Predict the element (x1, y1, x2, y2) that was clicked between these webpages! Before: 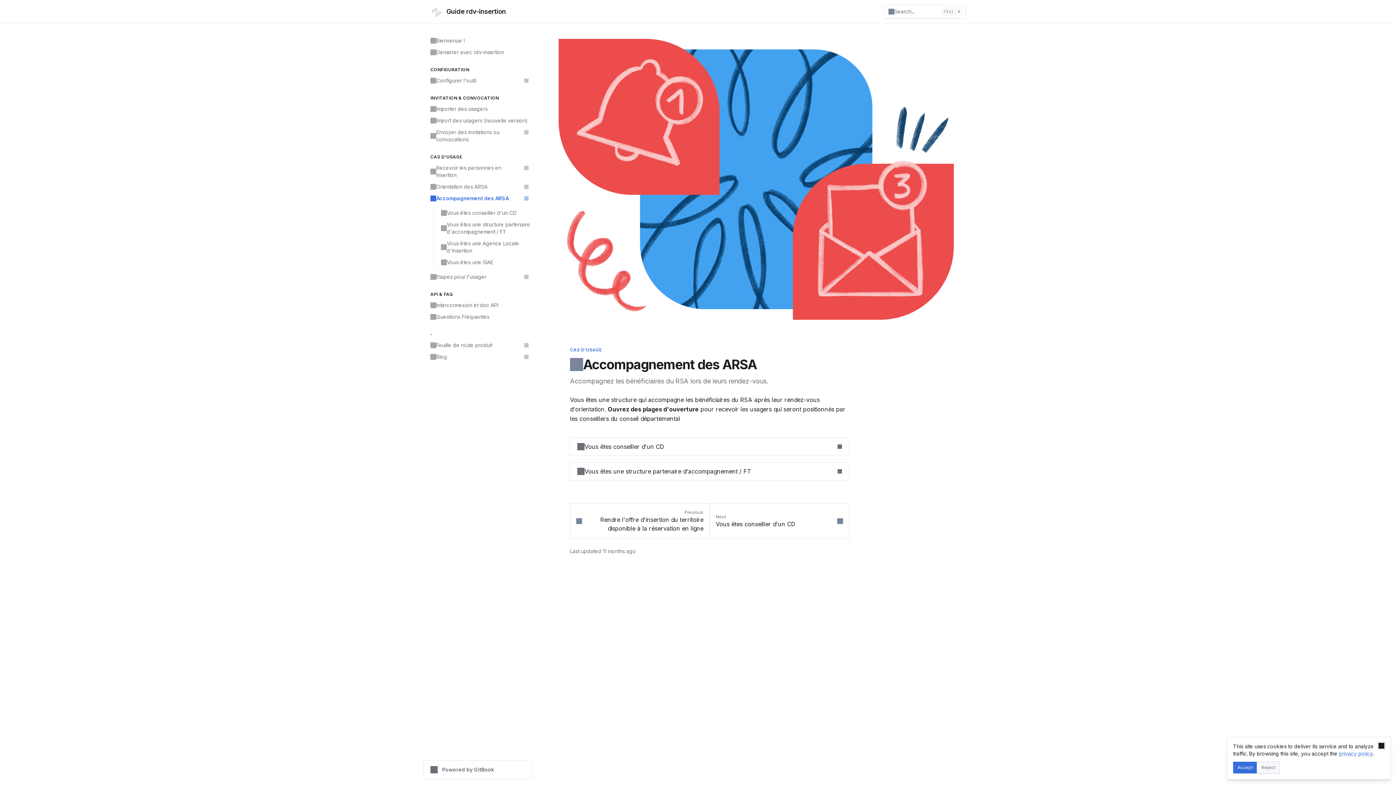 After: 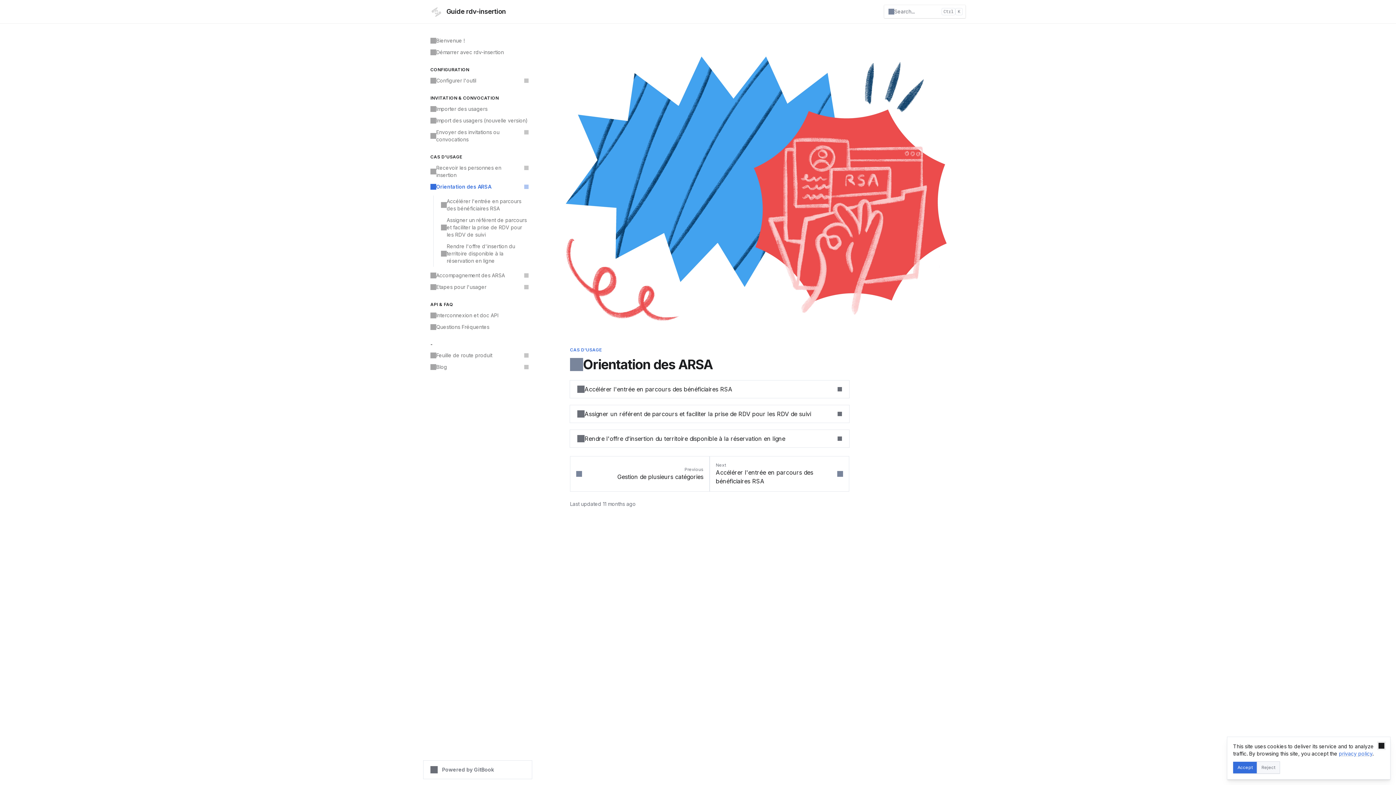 Action: bbox: (426, 181, 532, 192) label: Orientation des ARSA